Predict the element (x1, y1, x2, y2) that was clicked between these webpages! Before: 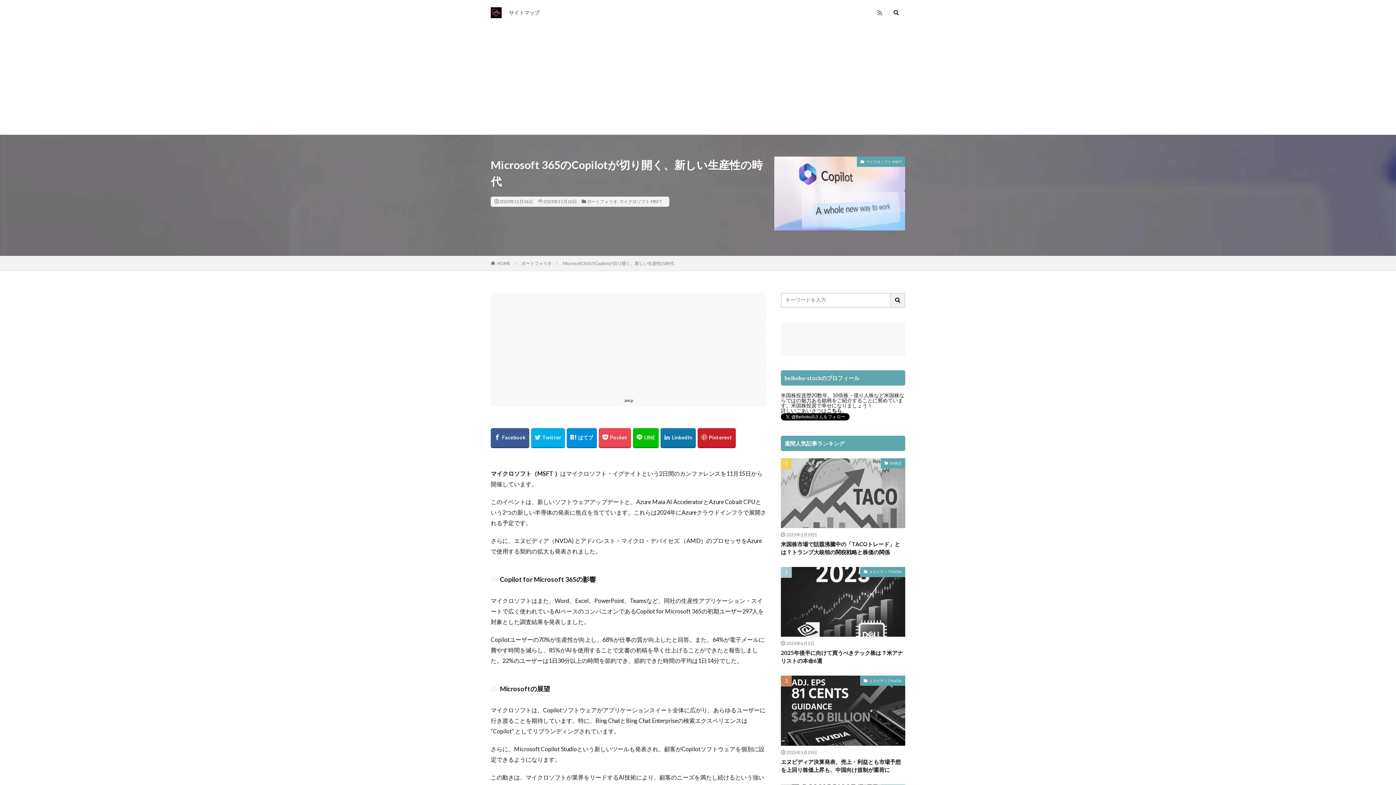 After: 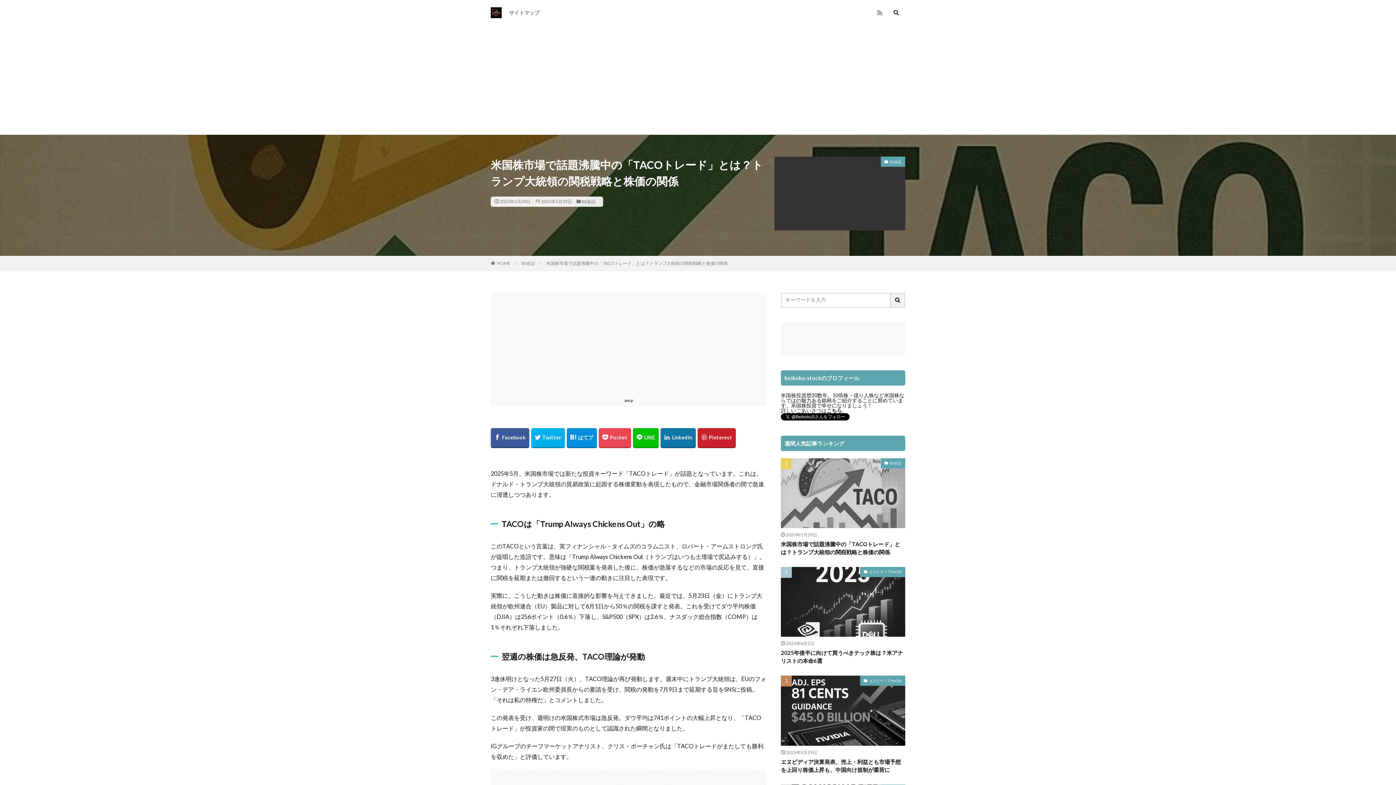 Action: bbox: (781, 540, 905, 556) label: 米国株市場で話題沸騰中の「TACOトレード」とは？トランプ大統領の関税戦略と株価の関係